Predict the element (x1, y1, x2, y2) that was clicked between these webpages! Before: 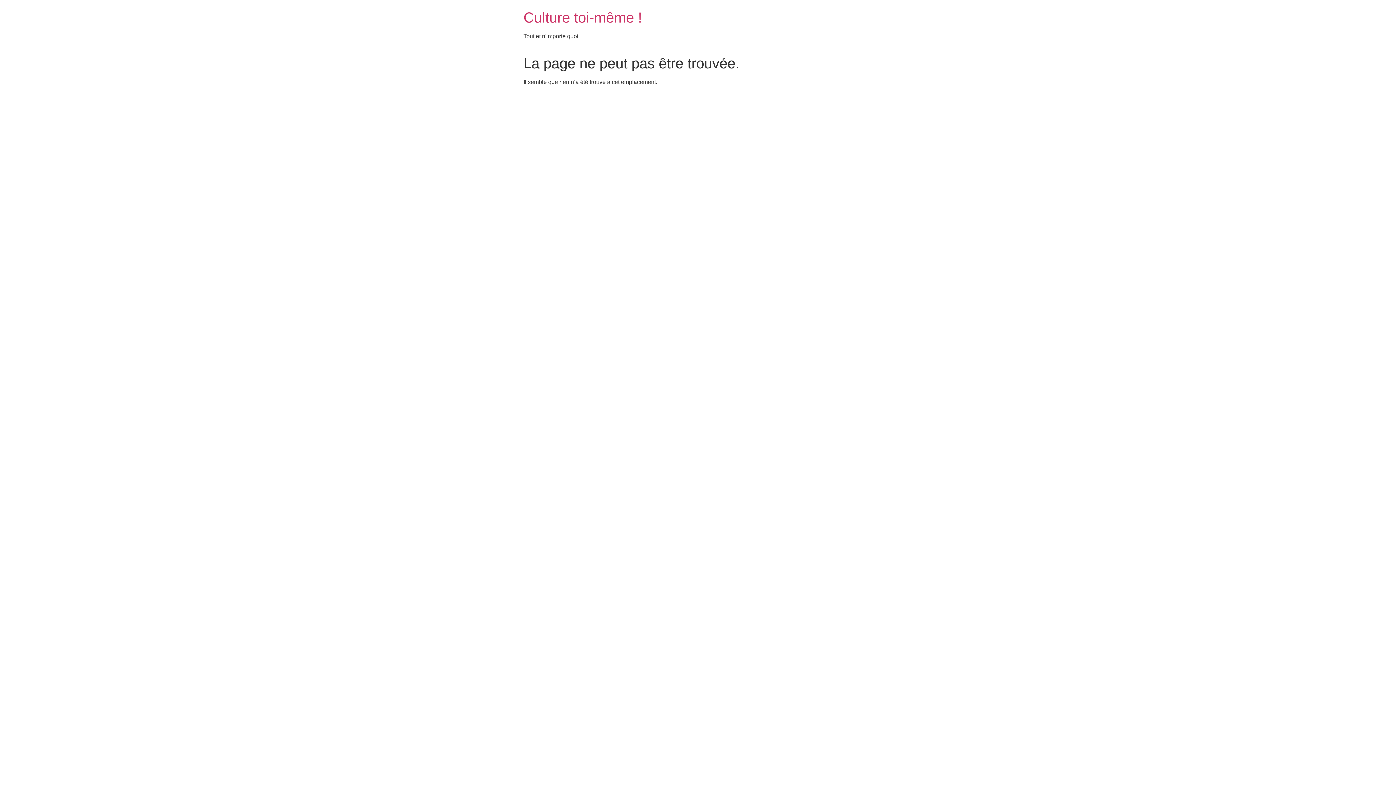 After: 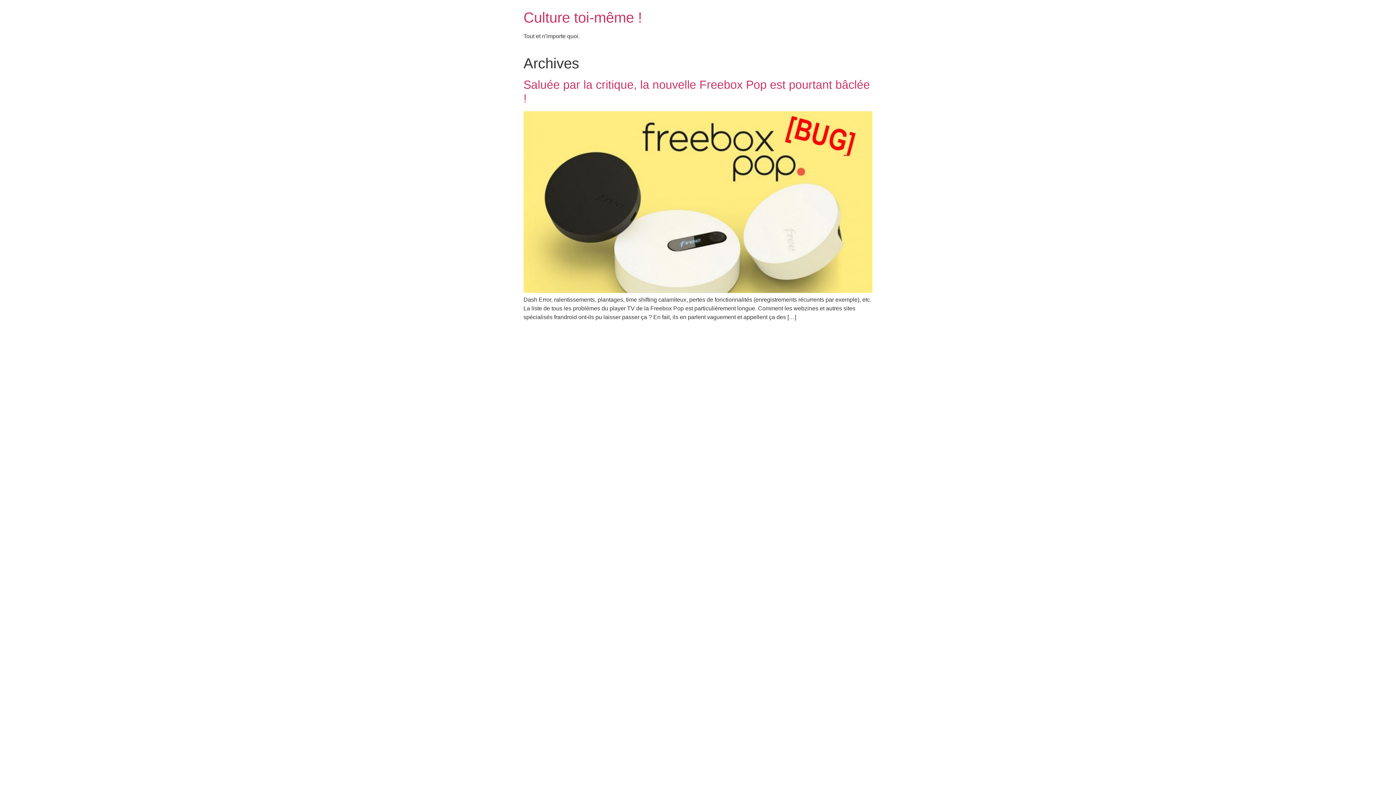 Action: label: Culture toi-même ! bbox: (523, 9, 642, 25)